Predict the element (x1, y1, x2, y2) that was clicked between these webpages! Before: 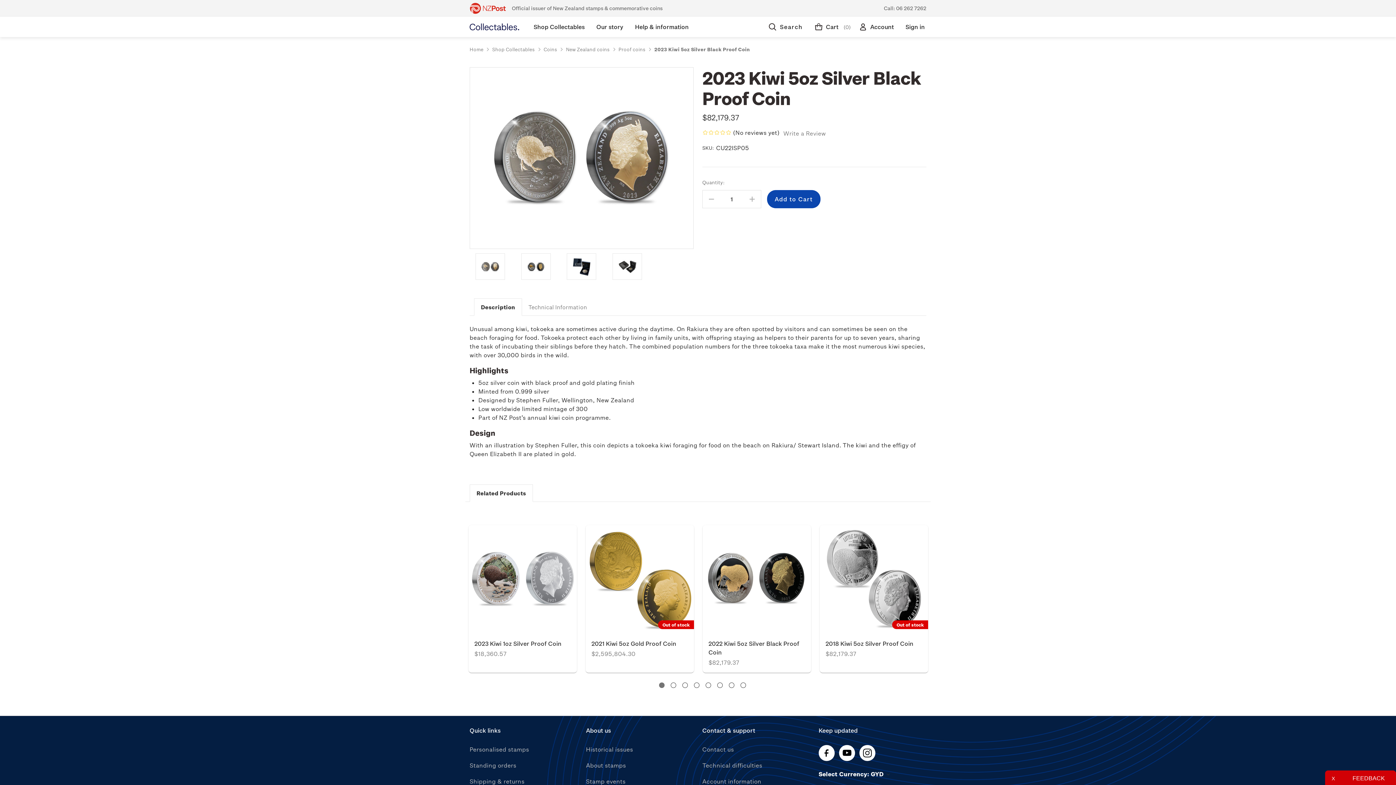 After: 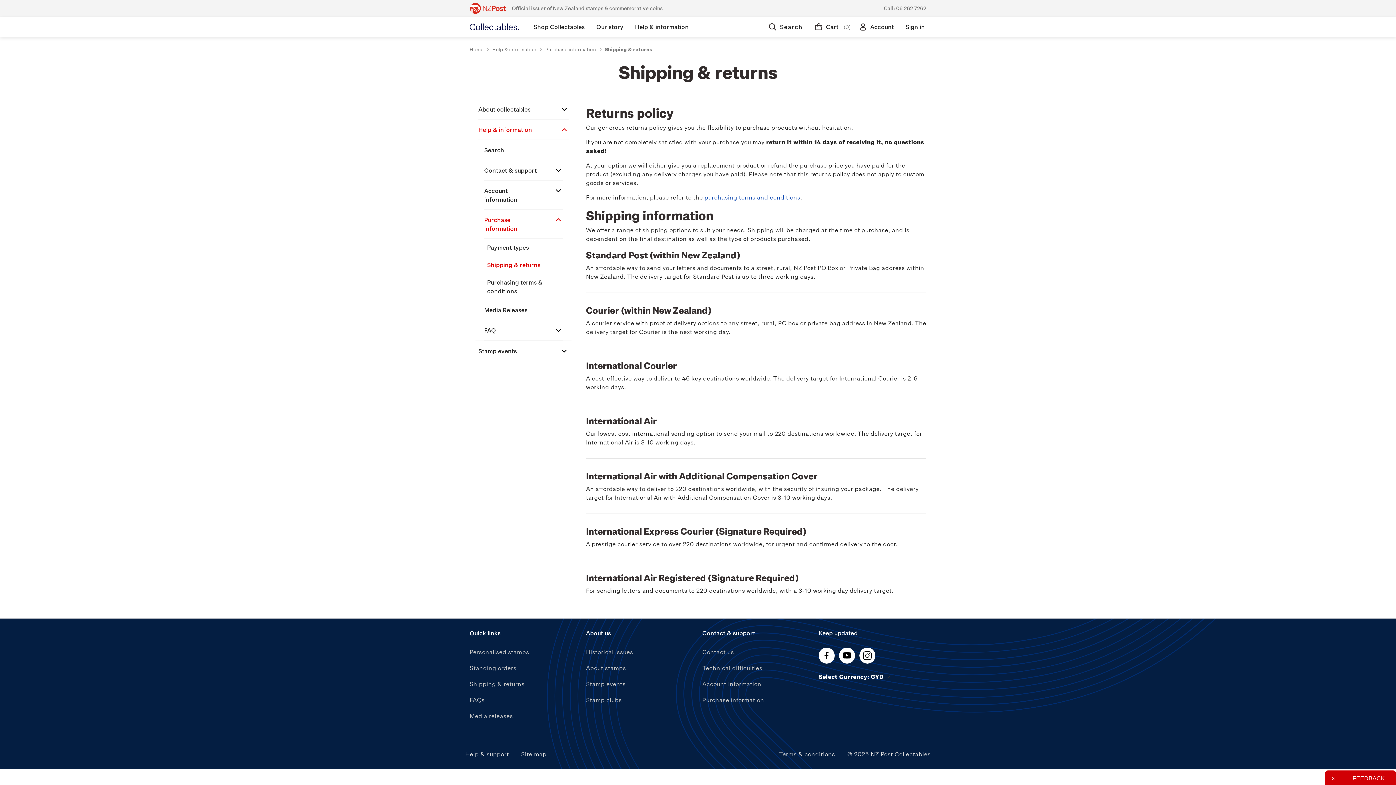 Action: bbox: (469, 778, 524, 785) label: Shipping & returns